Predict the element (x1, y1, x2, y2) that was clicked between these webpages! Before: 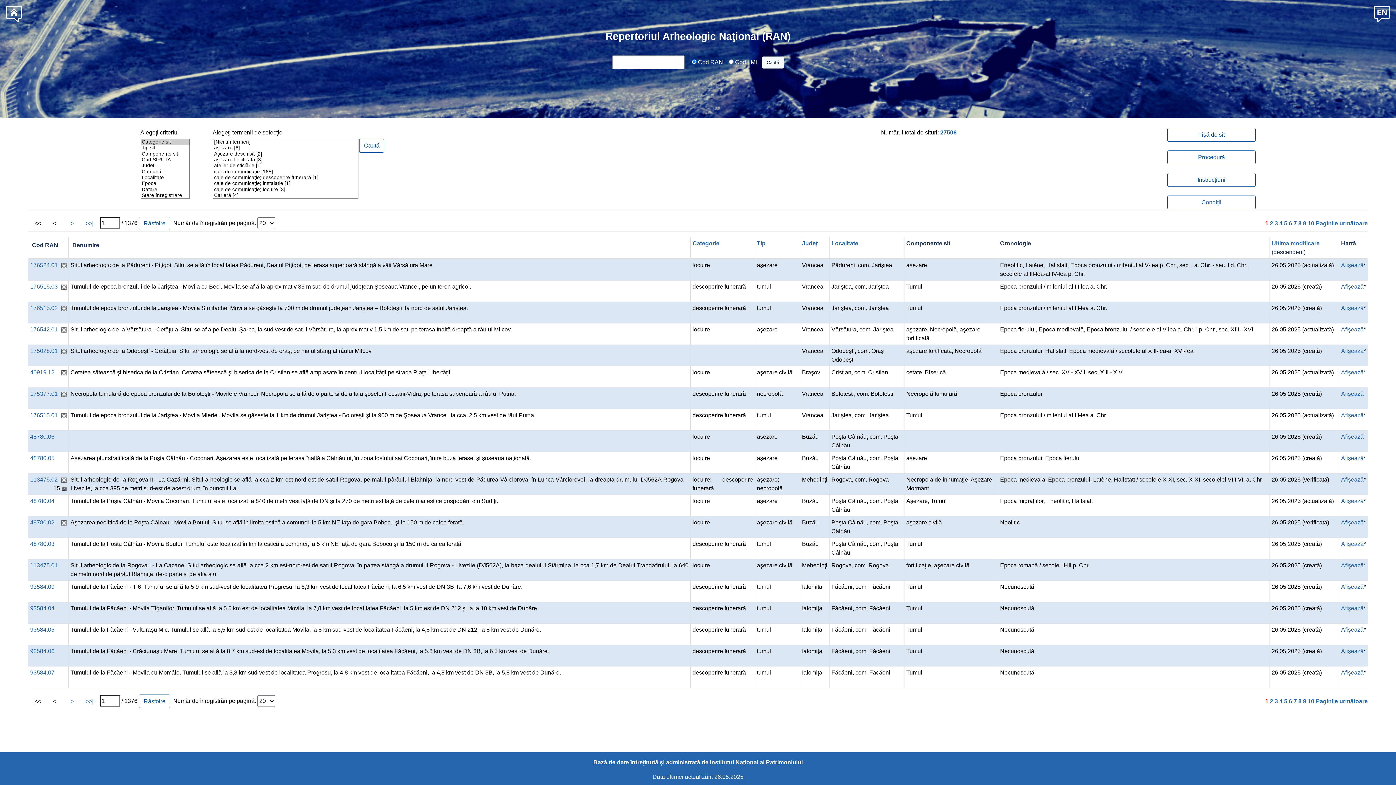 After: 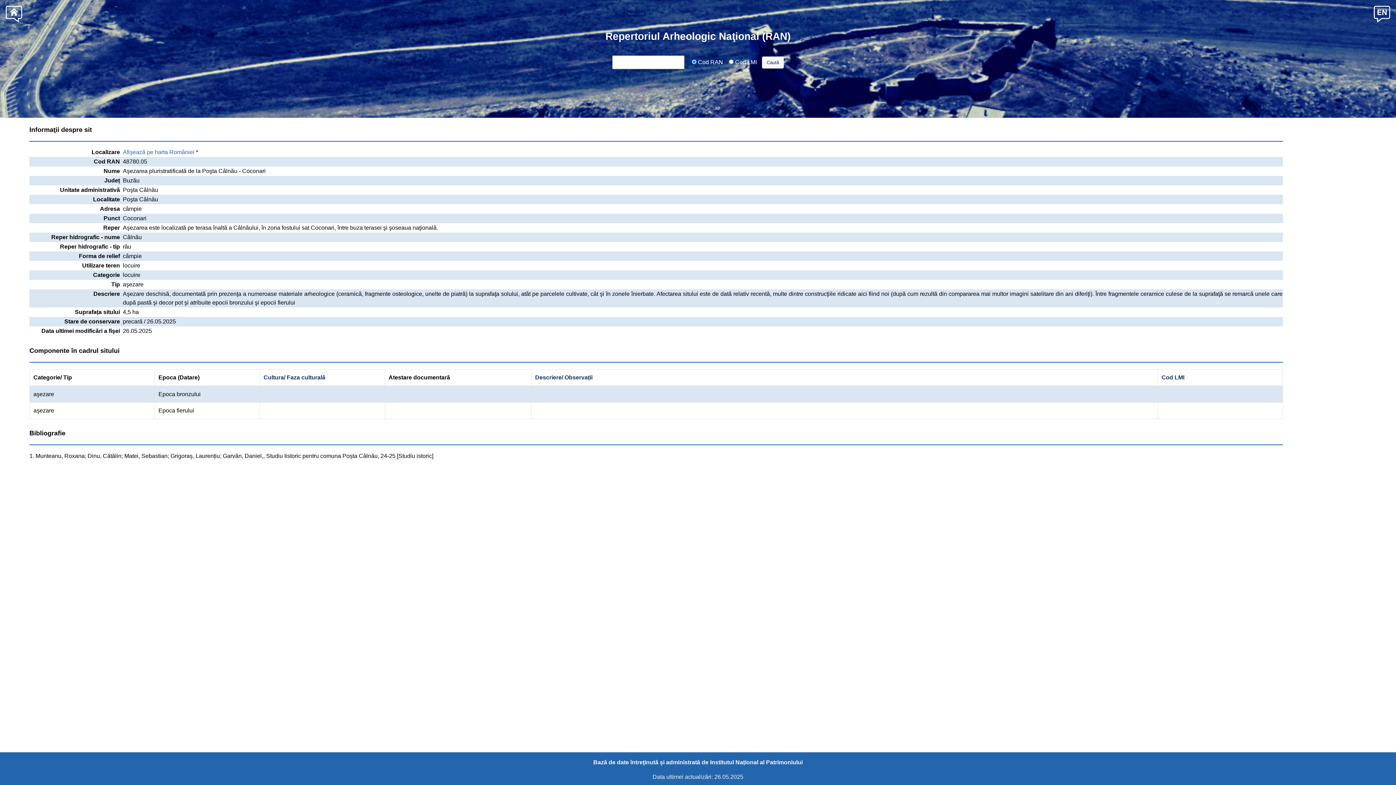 Action: label: 48780.05 bbox: (30, 455, 54, 461)